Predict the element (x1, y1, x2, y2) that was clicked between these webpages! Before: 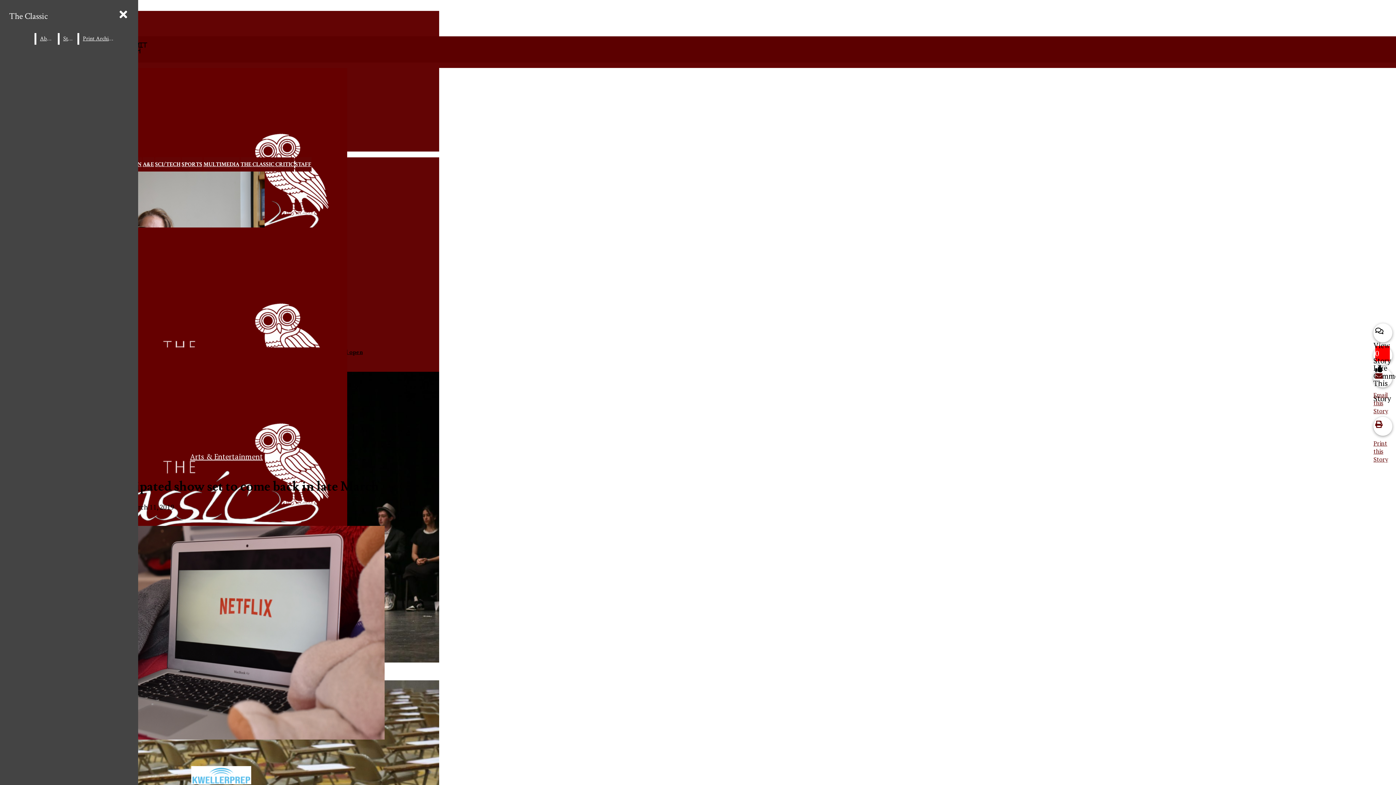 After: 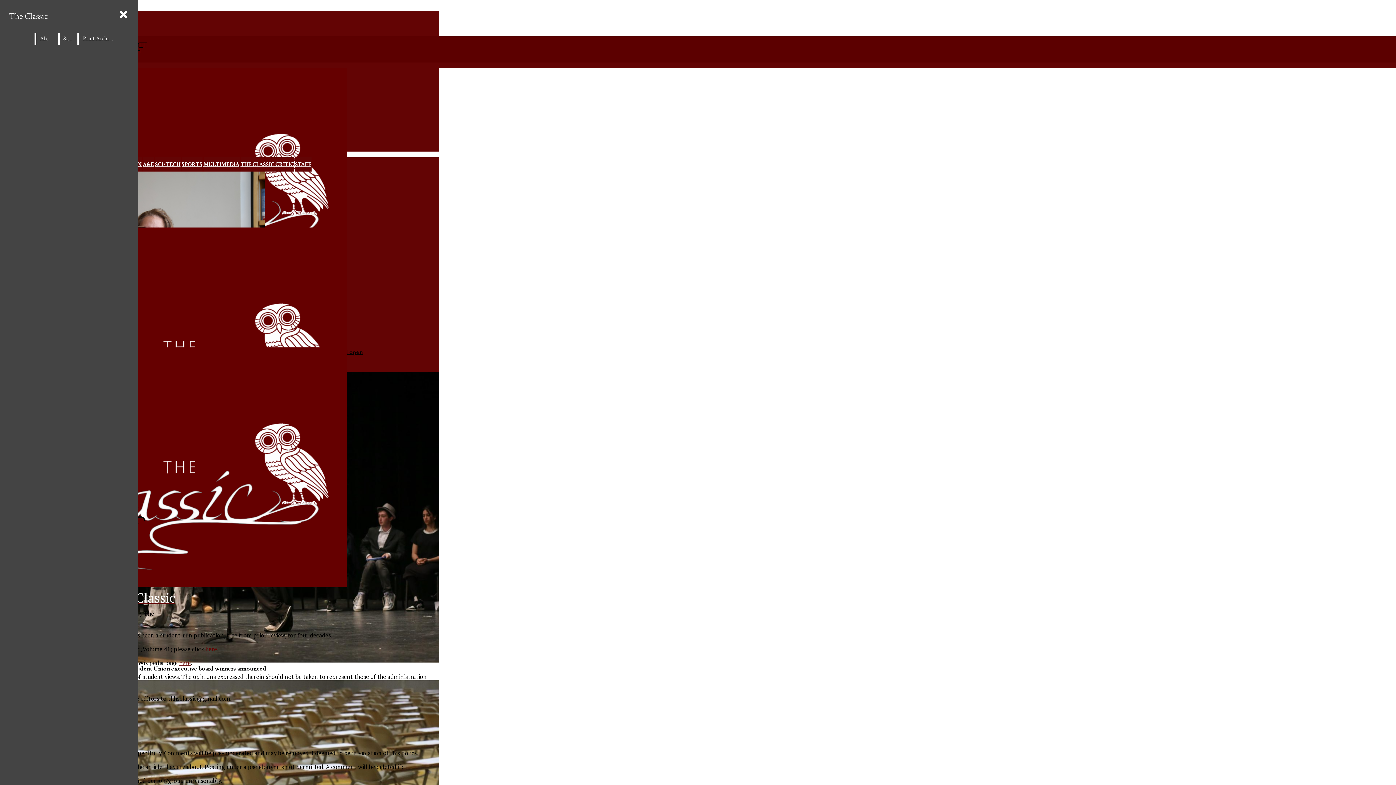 Action: bbox: (36, 33, 56, 44) label: About